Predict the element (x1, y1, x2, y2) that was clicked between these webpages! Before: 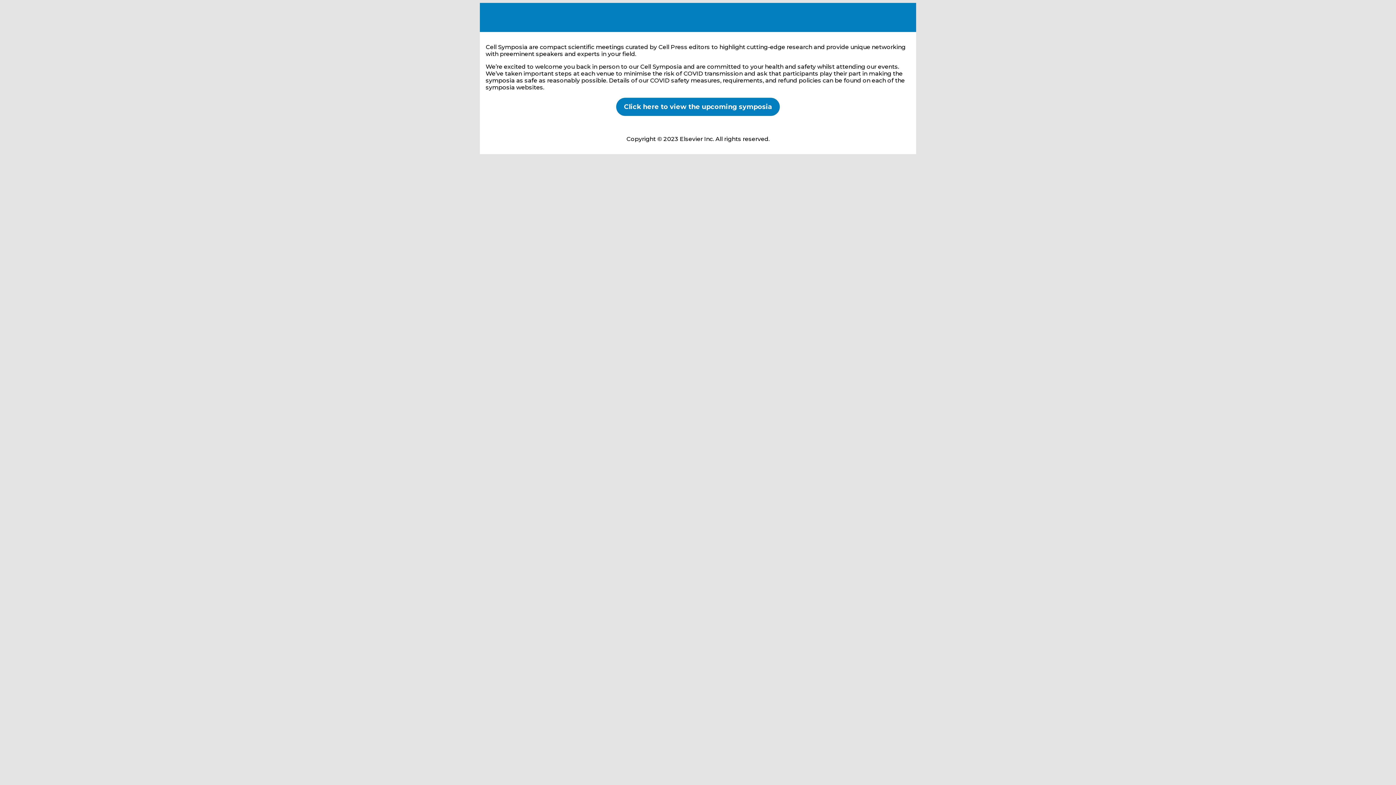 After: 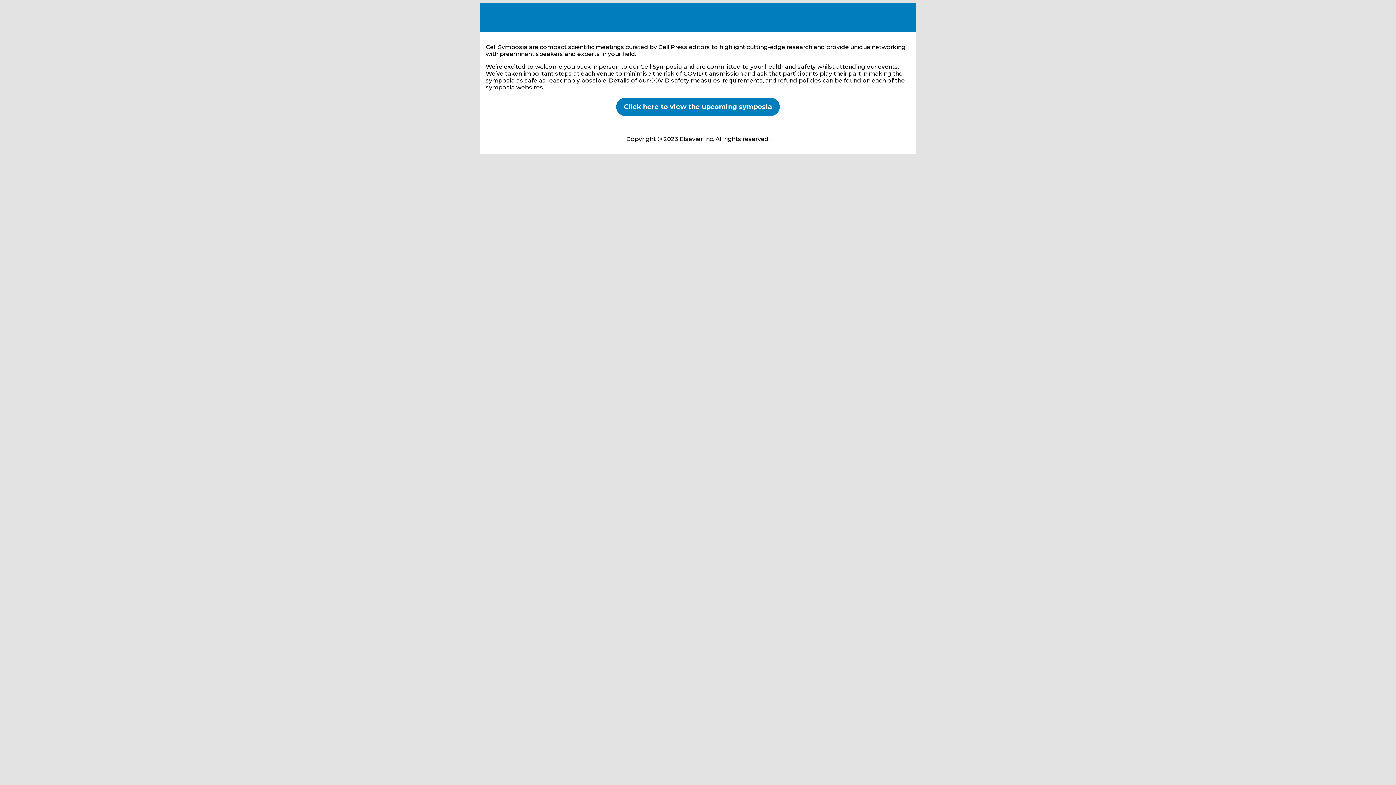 Action: bbox: (624, 102, 772, 110) label: Click here to view the upcoming symposia